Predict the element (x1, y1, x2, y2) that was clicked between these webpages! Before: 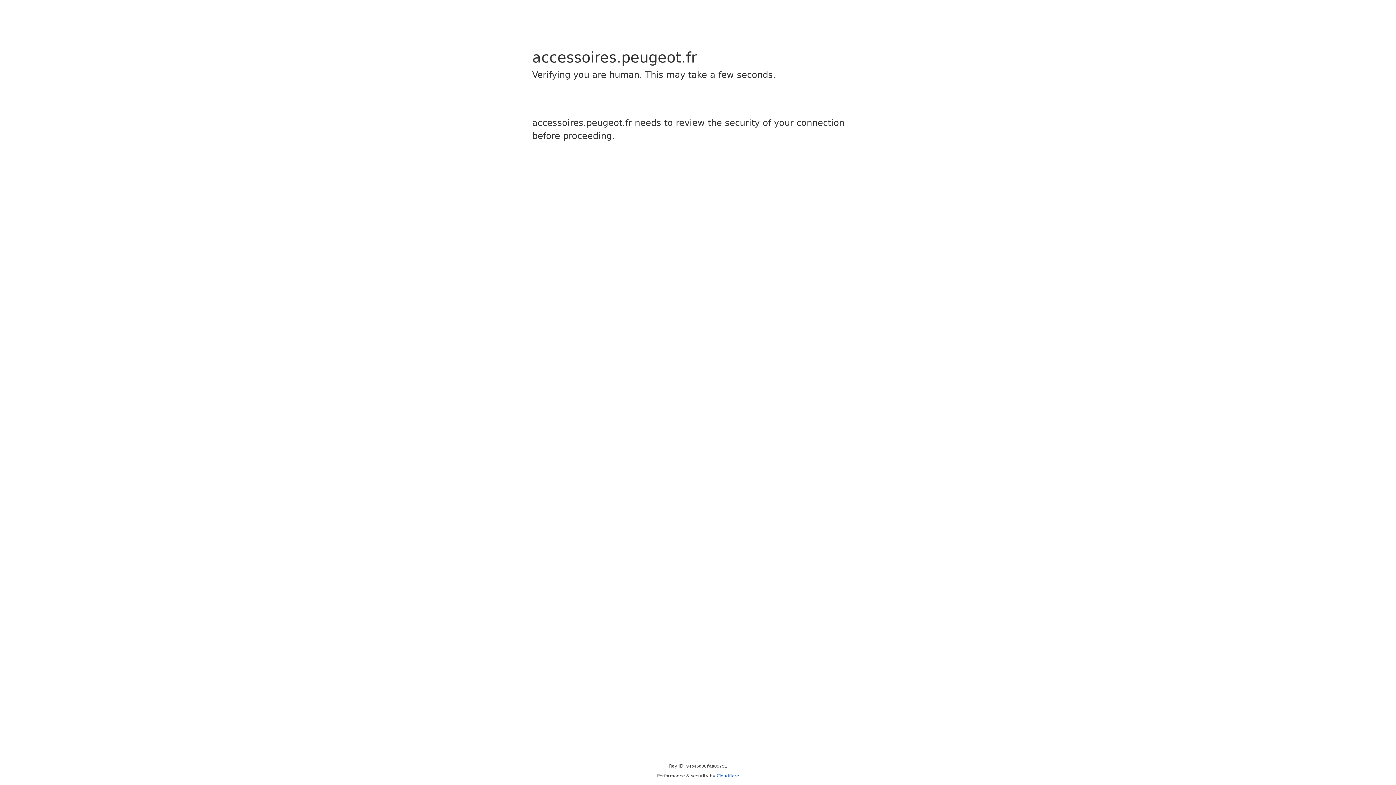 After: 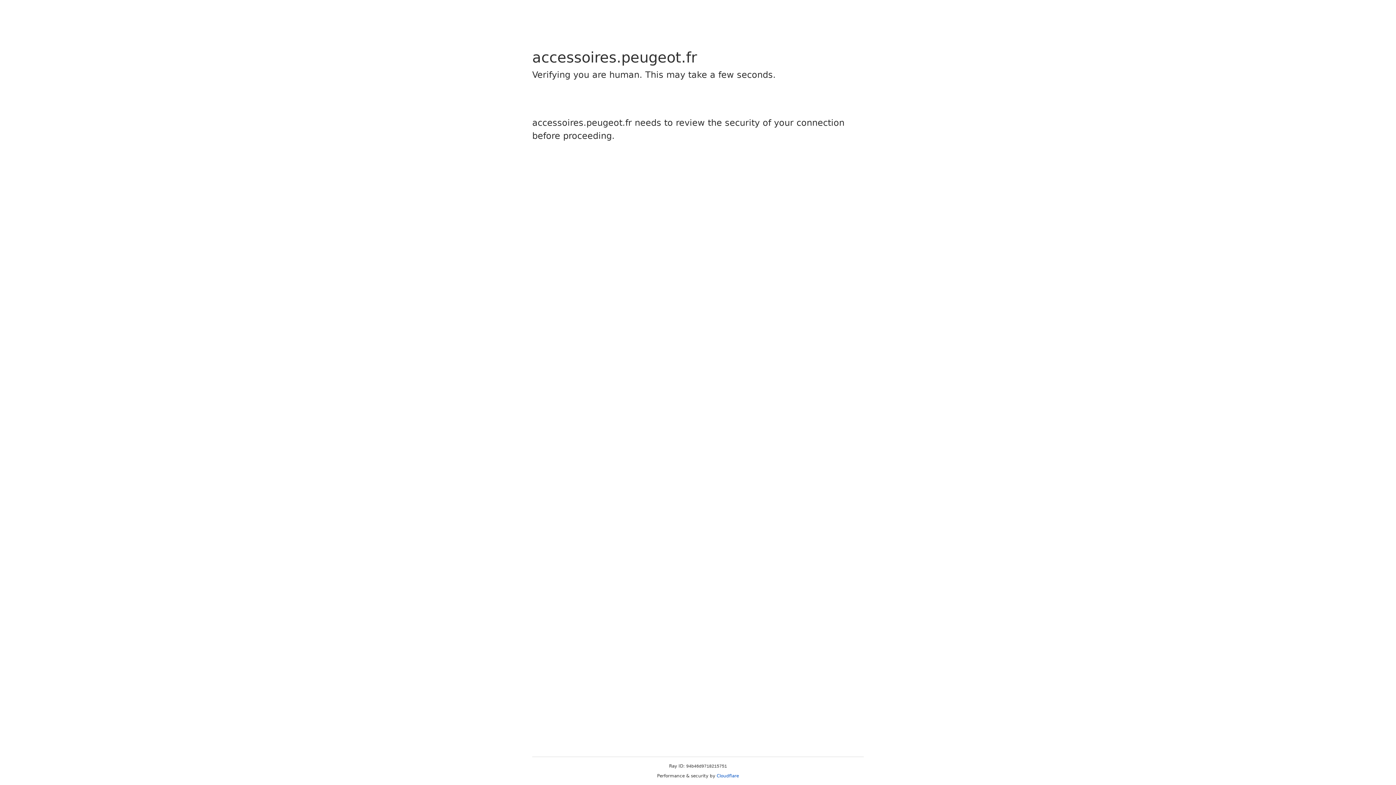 Action: label: Cloudflare bbox: (716, 773, 739, 778)